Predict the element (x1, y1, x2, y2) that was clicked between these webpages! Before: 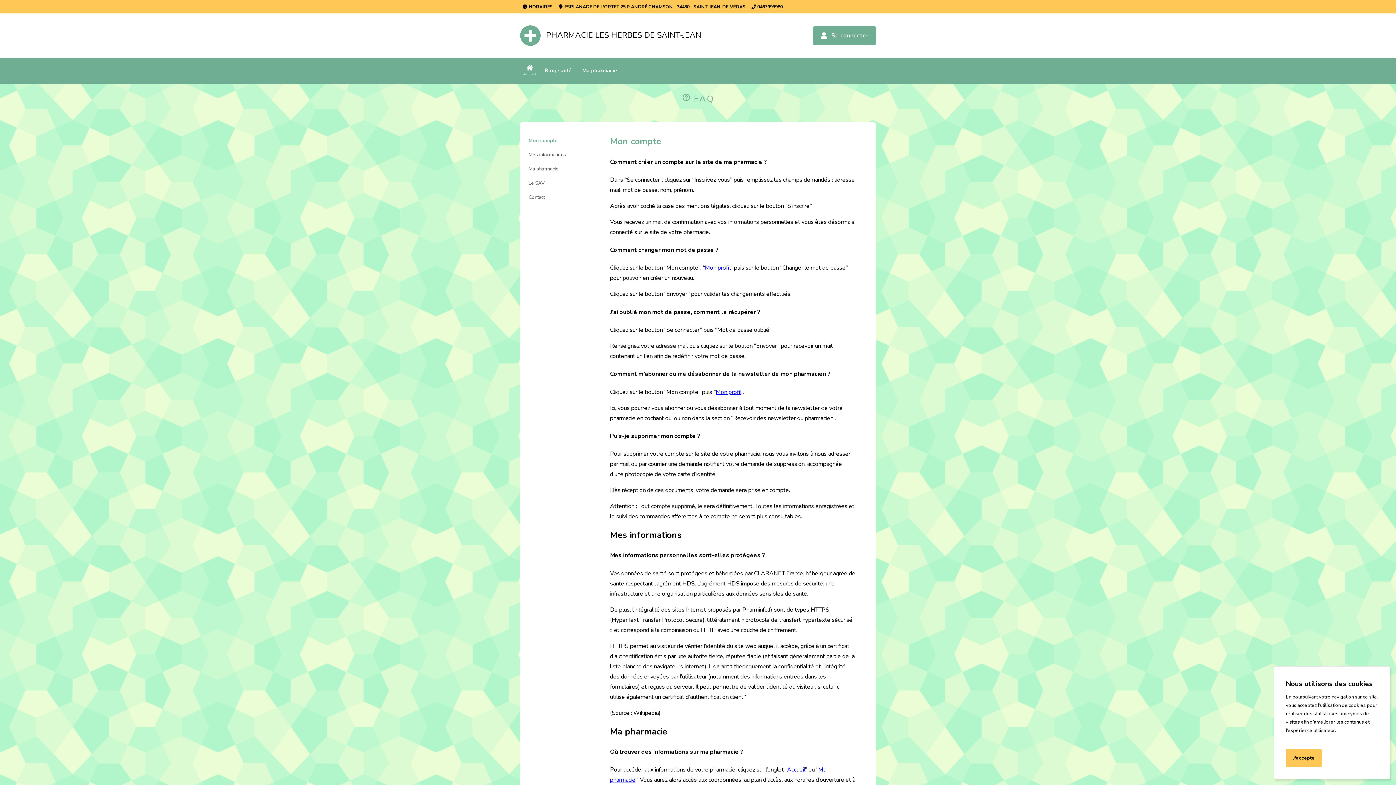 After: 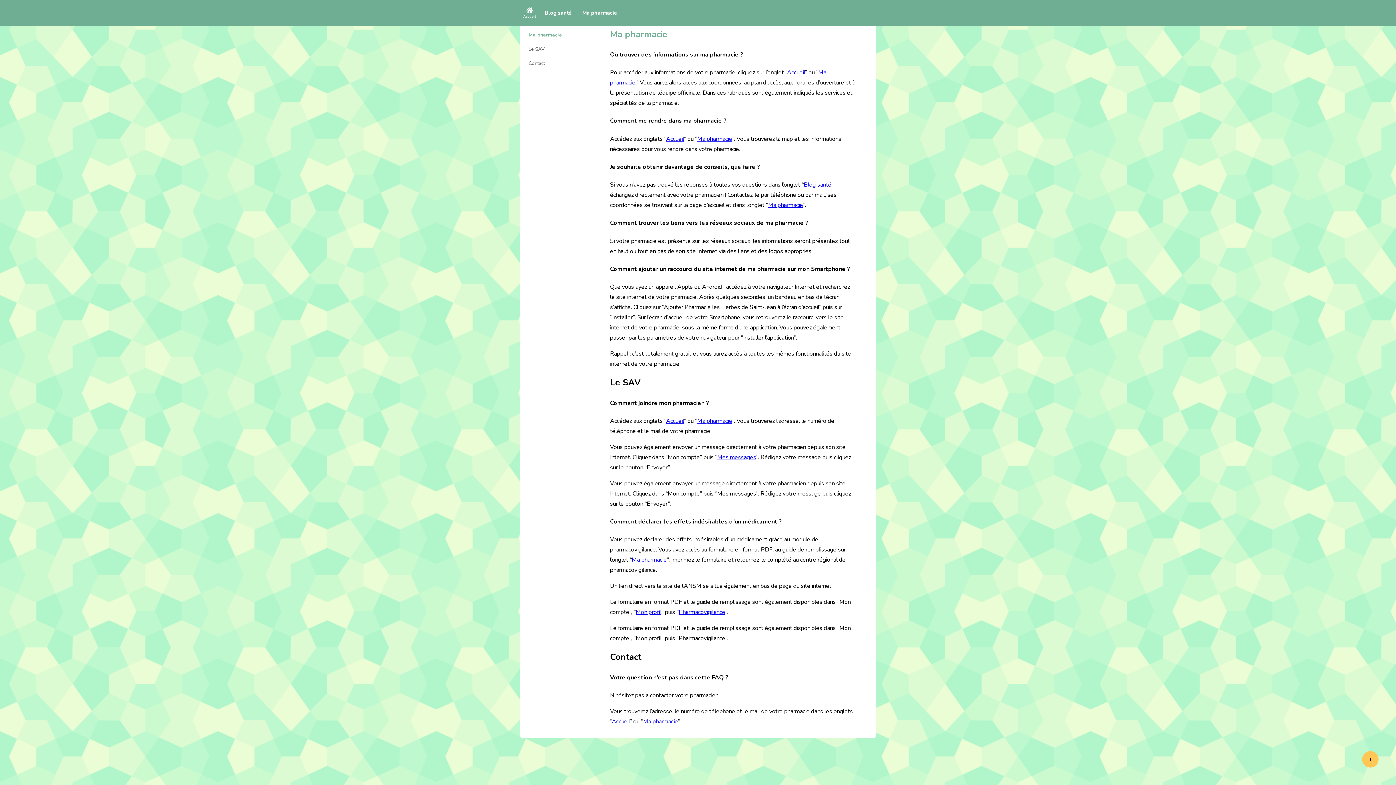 Action: bbox: (528, 162, 598, 176) label: Ma pharmacie